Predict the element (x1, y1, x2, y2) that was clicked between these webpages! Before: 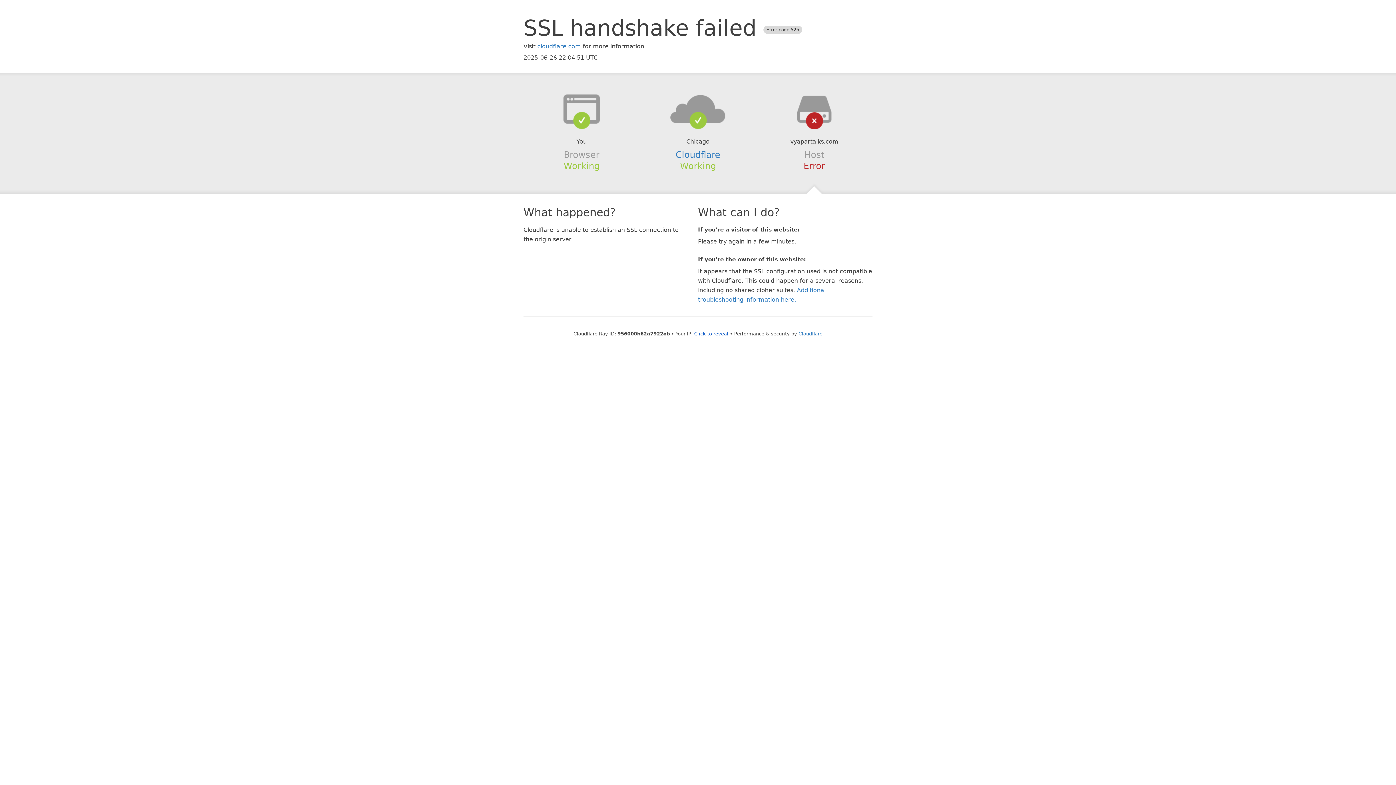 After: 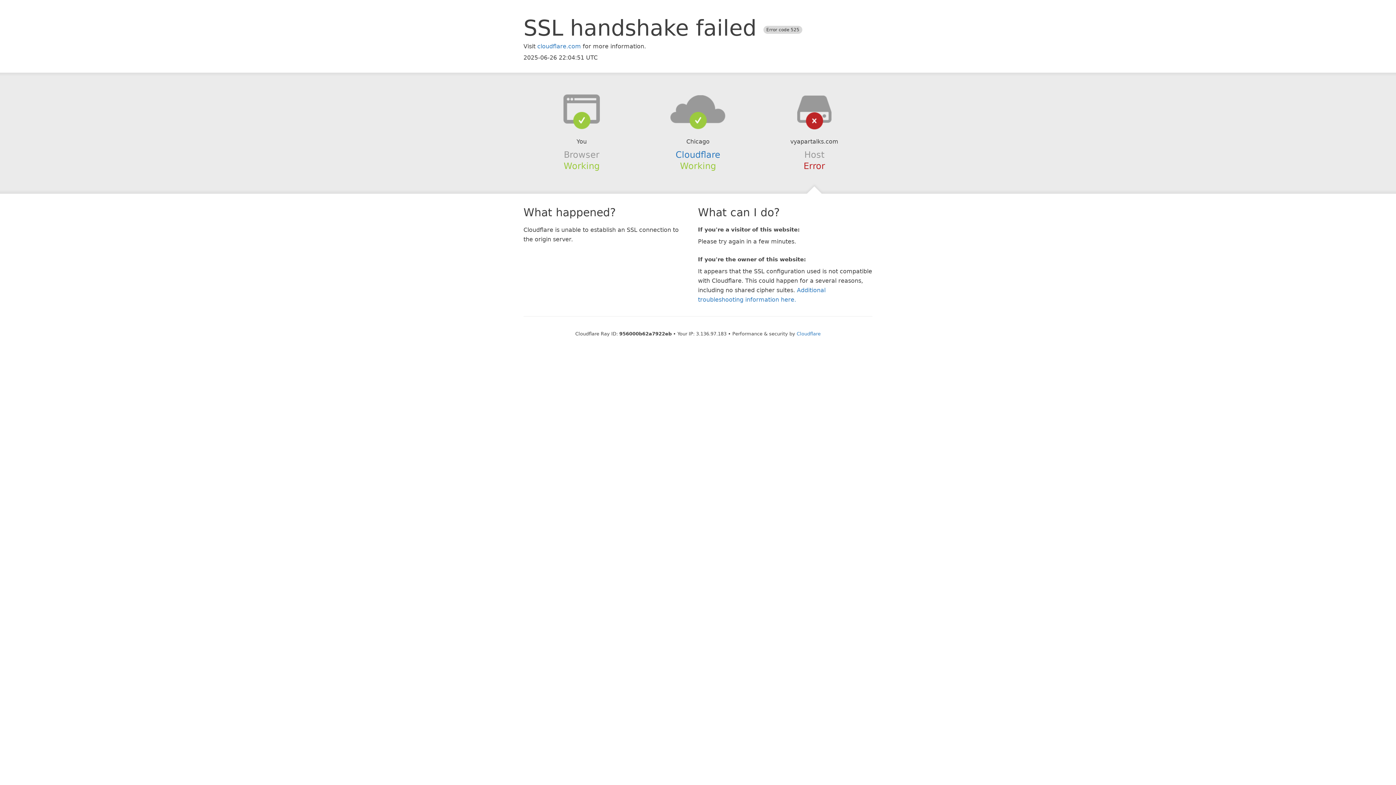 Action: bbox: (694, 331, 728, 336) label: Click to reveal